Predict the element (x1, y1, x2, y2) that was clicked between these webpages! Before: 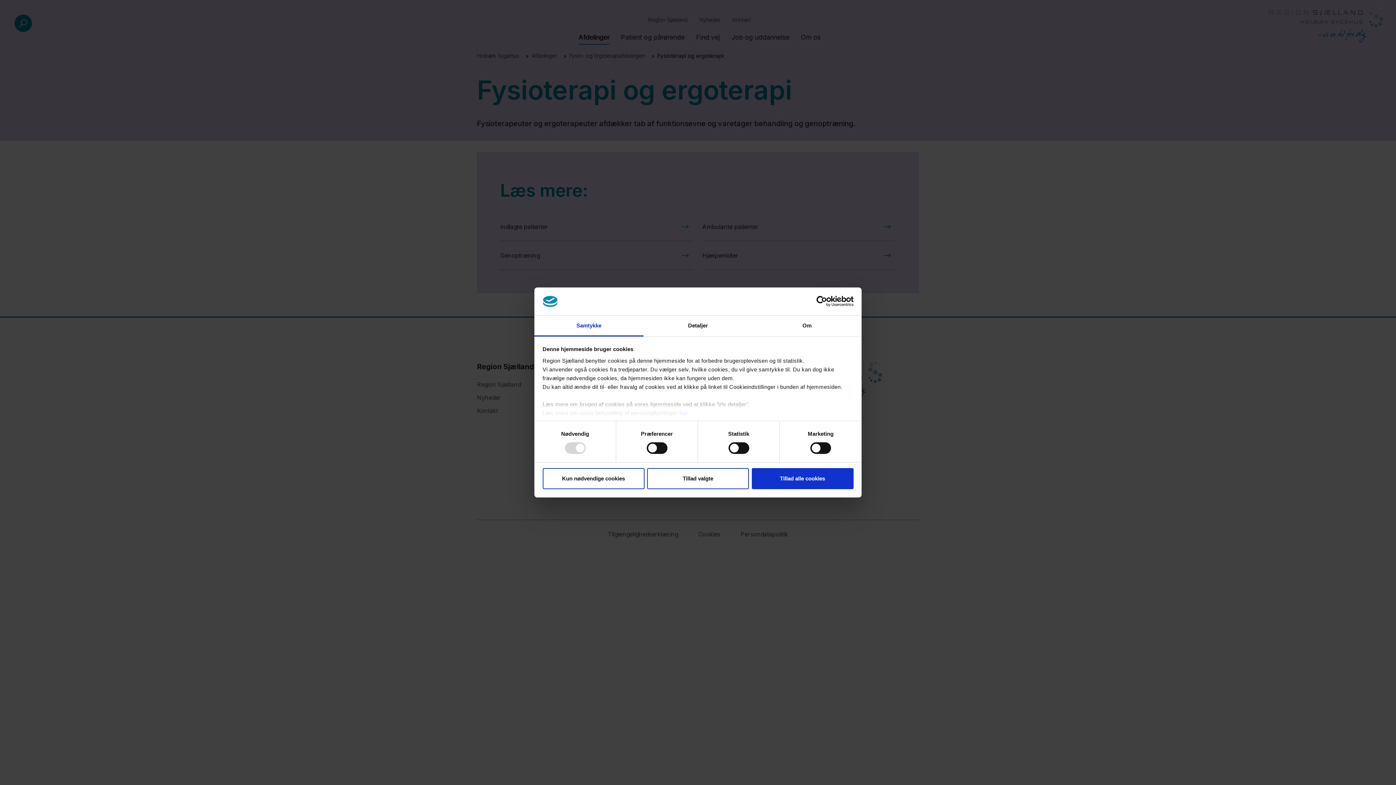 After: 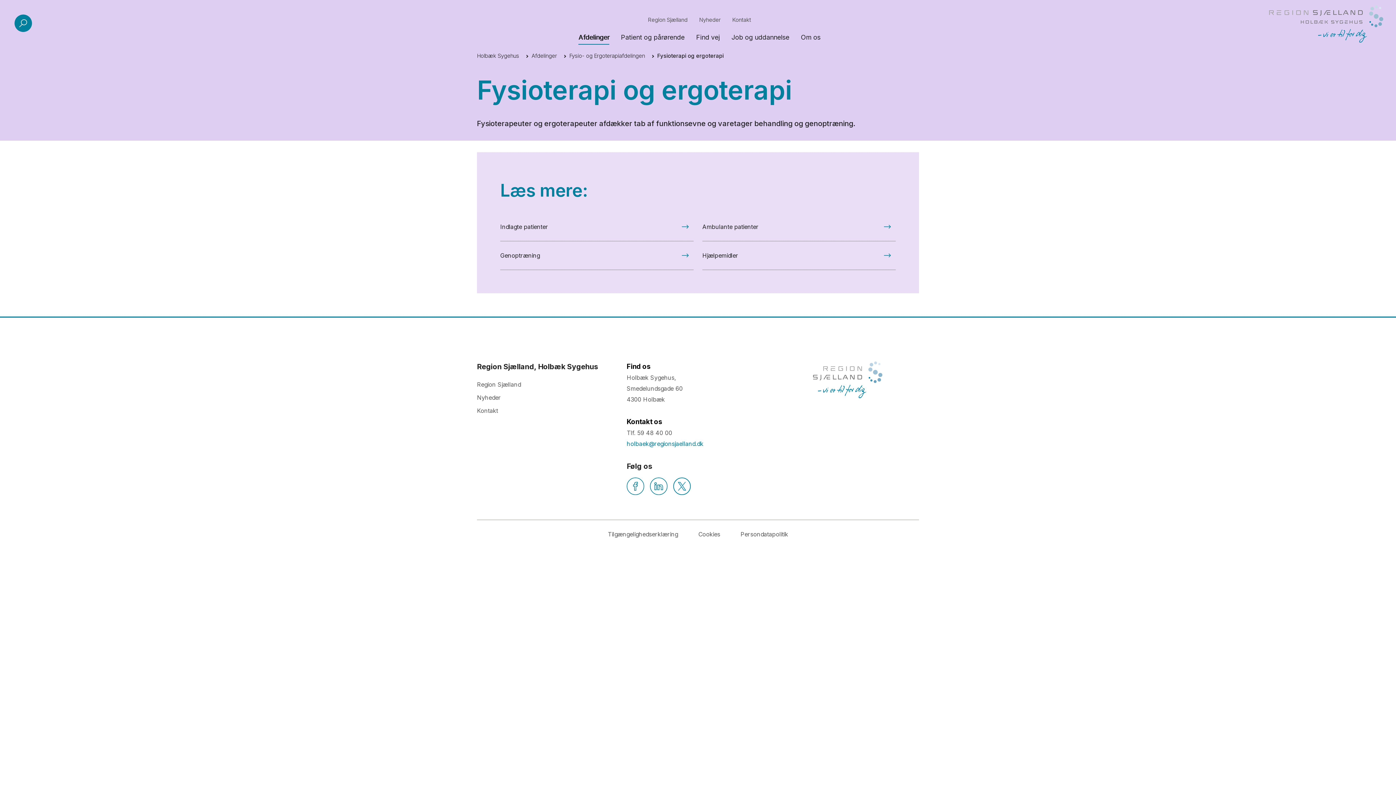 Action: bbox: (751, 468, 853, 489) label: Tillad alle cookies